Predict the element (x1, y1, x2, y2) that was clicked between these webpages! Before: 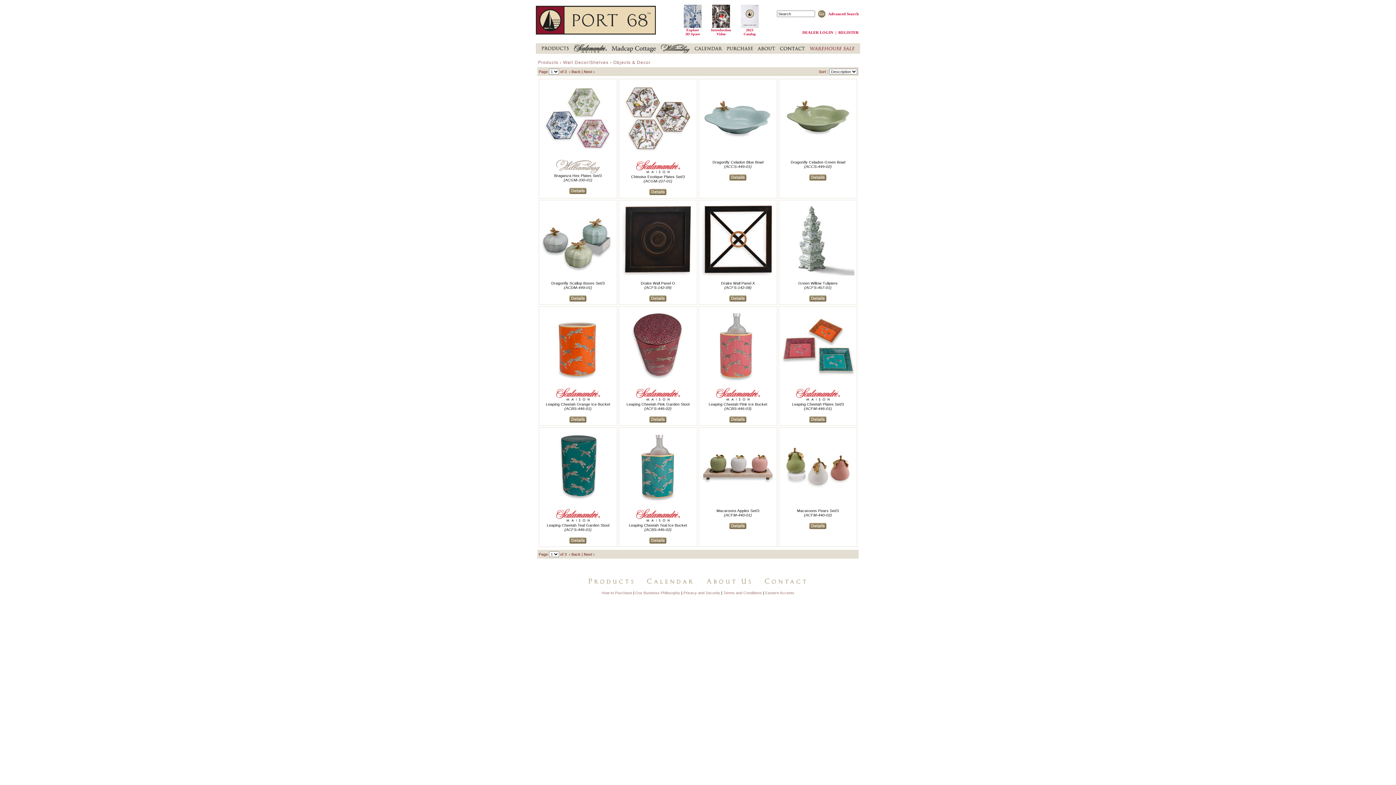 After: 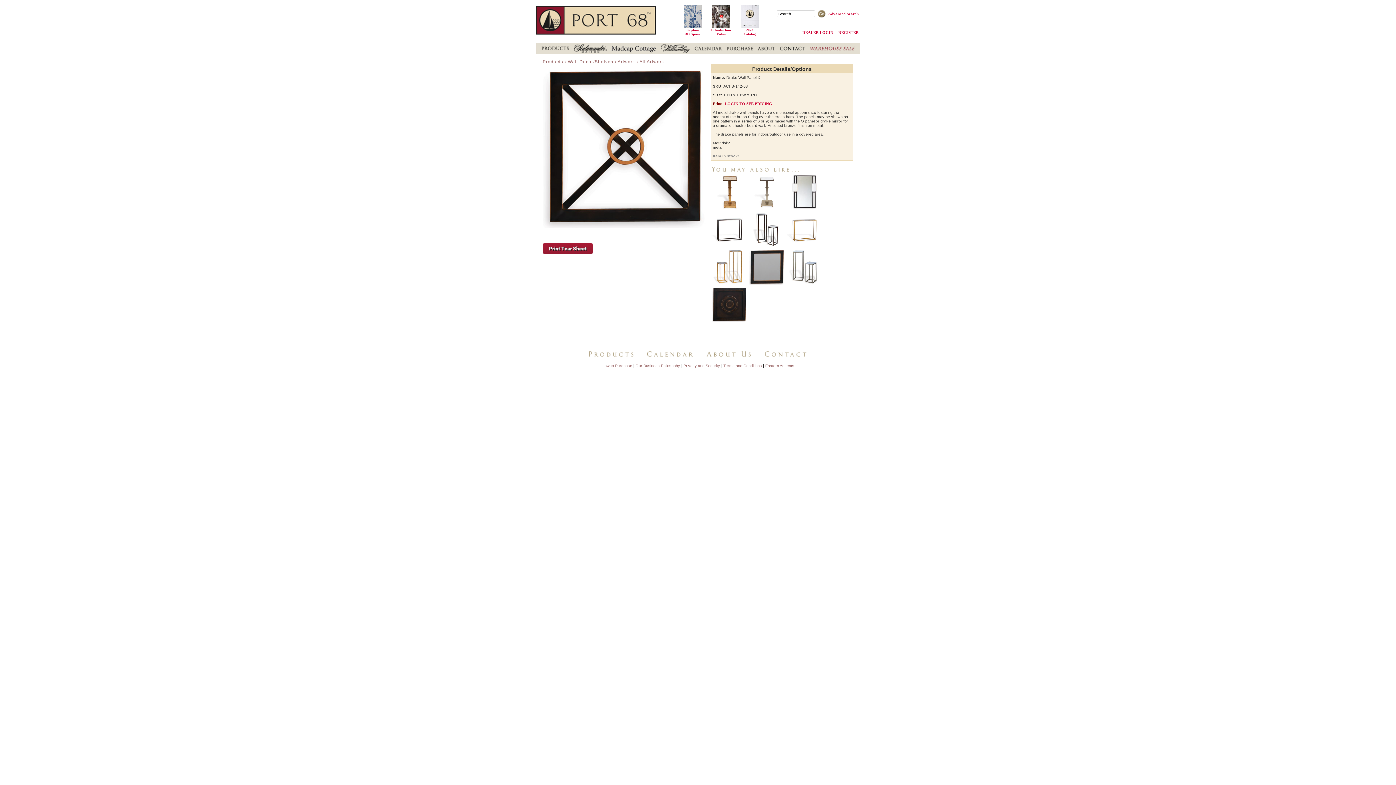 Action: bbox: (701, 272, 774, 276)